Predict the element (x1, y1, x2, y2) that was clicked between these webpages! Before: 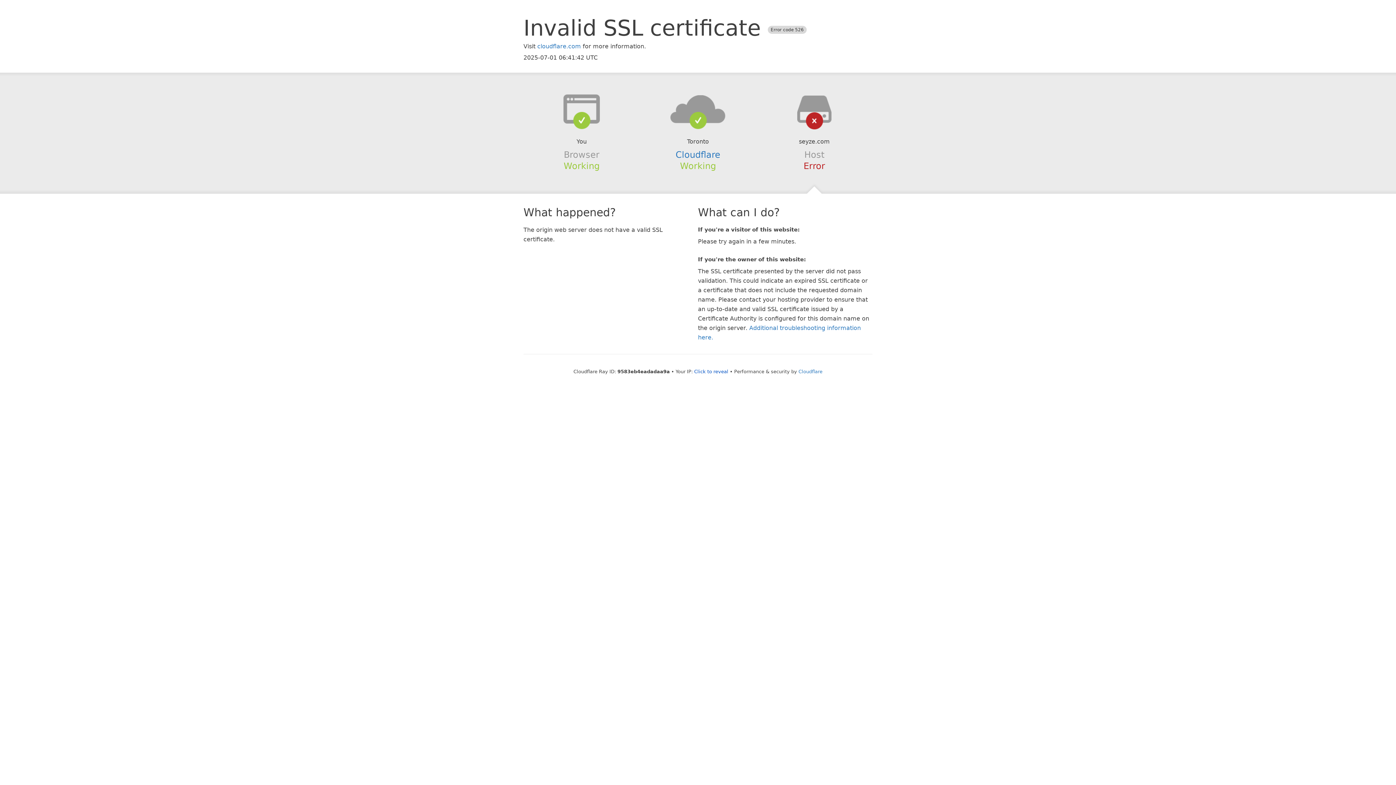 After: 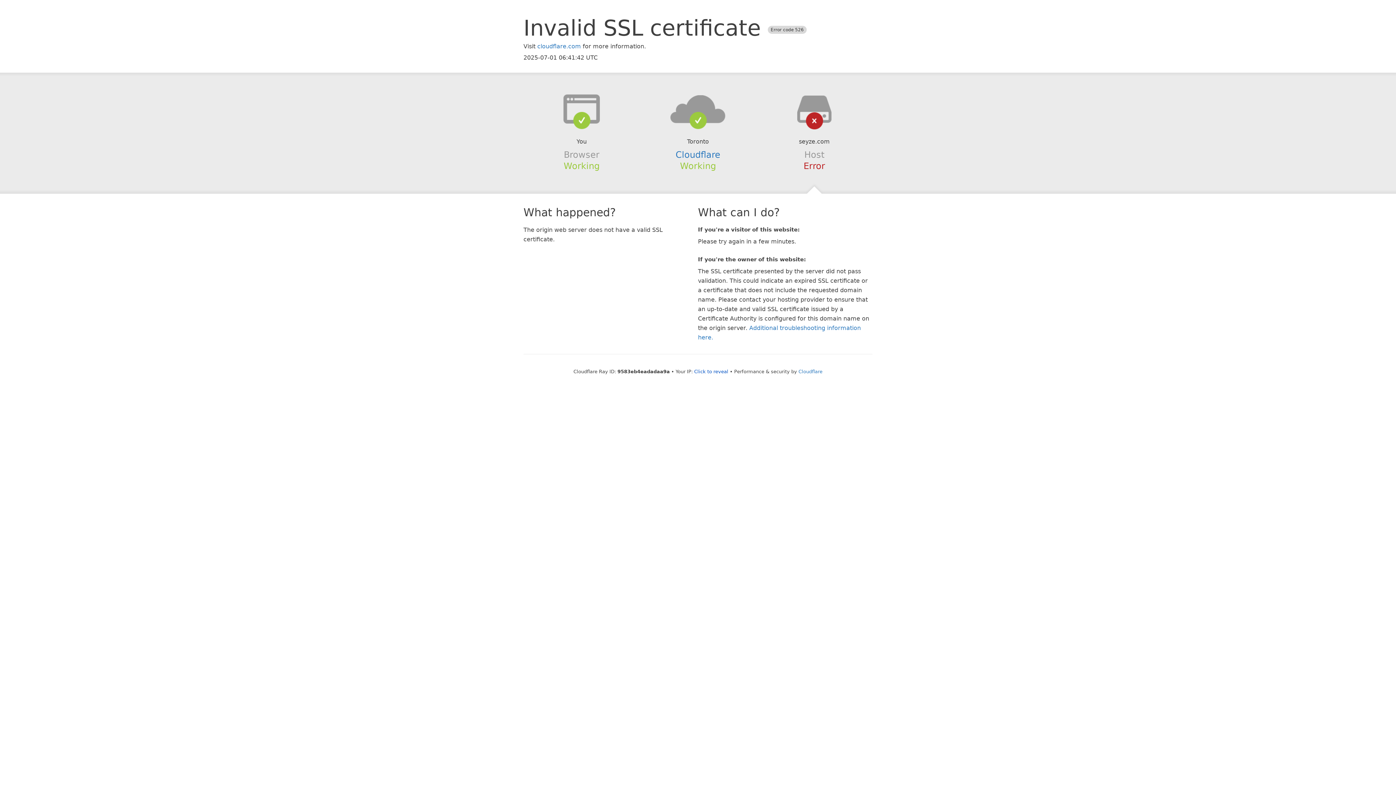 Action: bbox: (639, 94, 756, 123)